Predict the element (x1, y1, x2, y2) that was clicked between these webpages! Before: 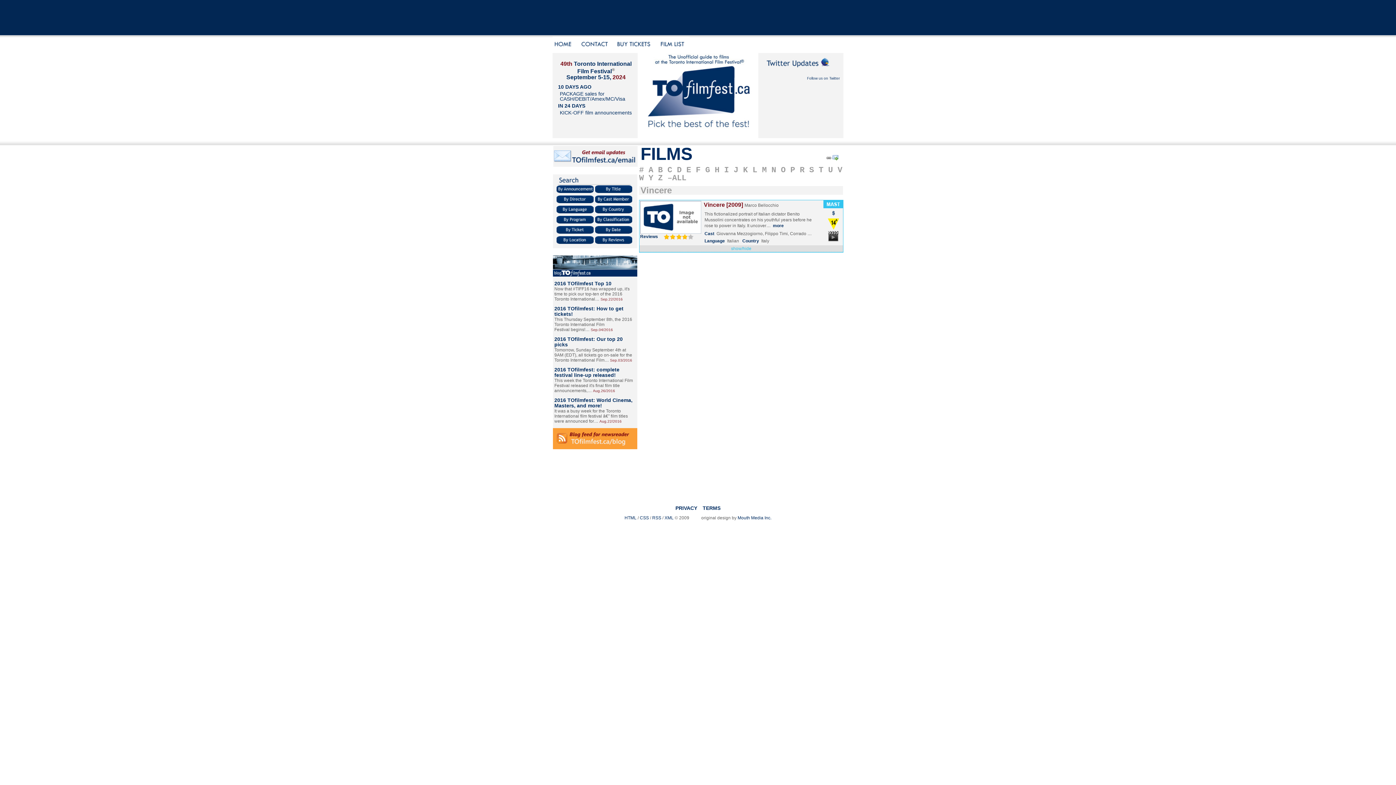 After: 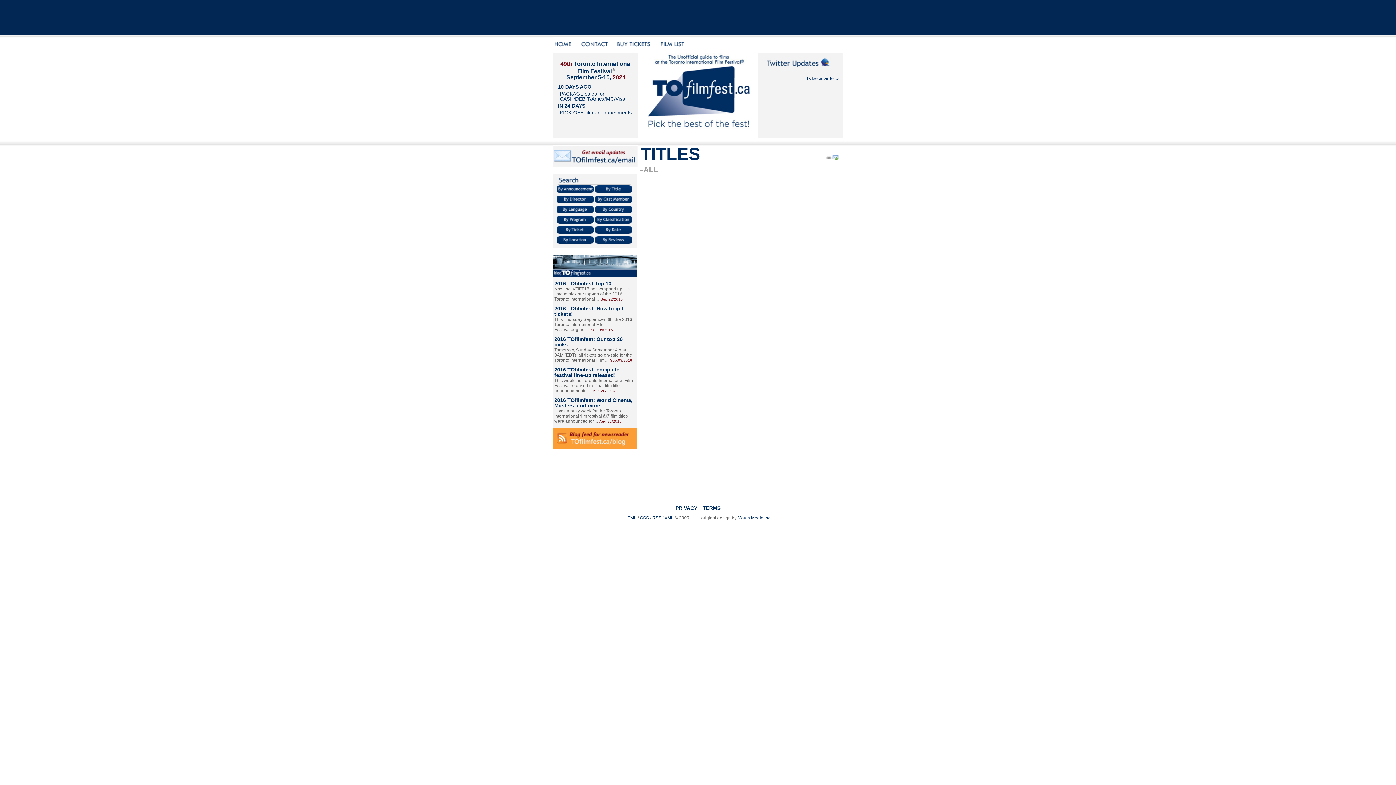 Action: bbox: (743, 165, 748, 174) label: K